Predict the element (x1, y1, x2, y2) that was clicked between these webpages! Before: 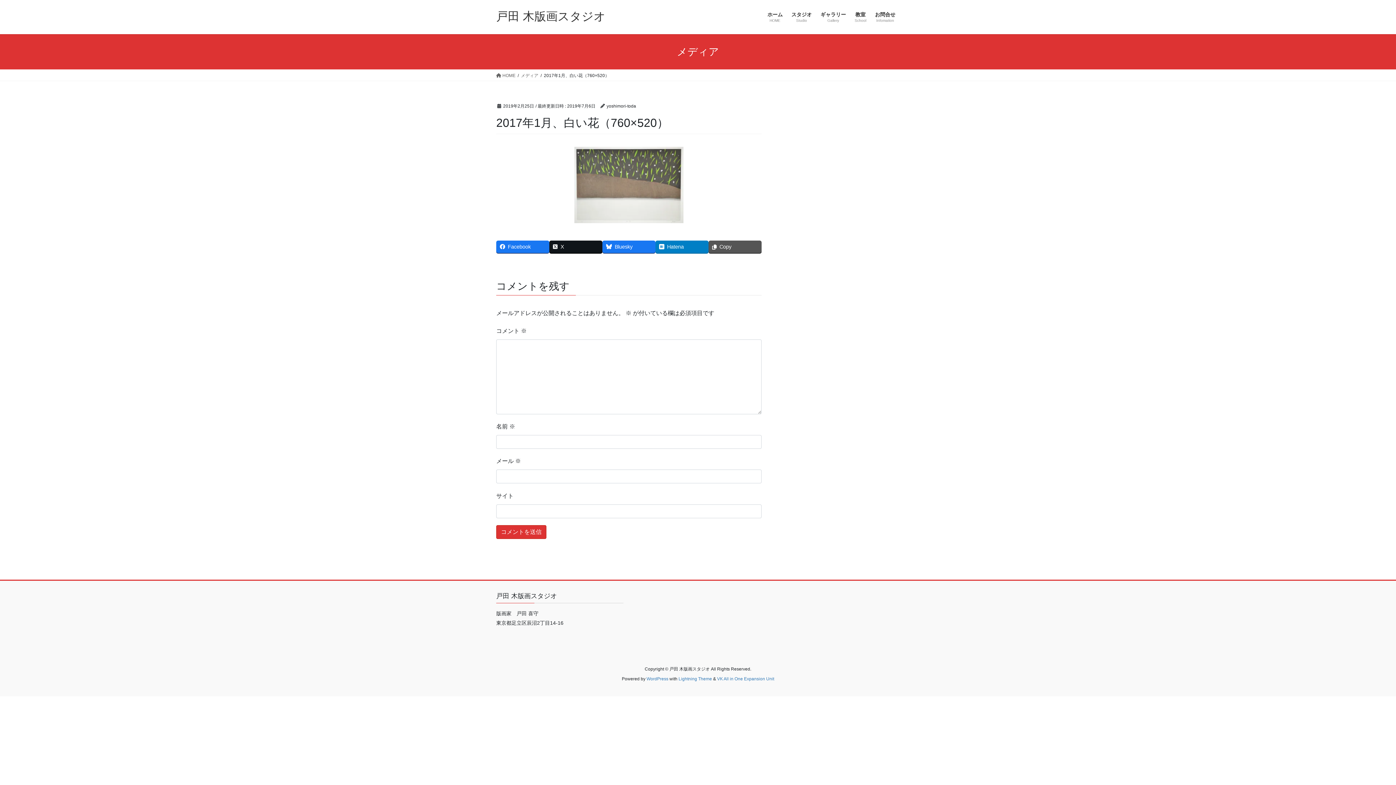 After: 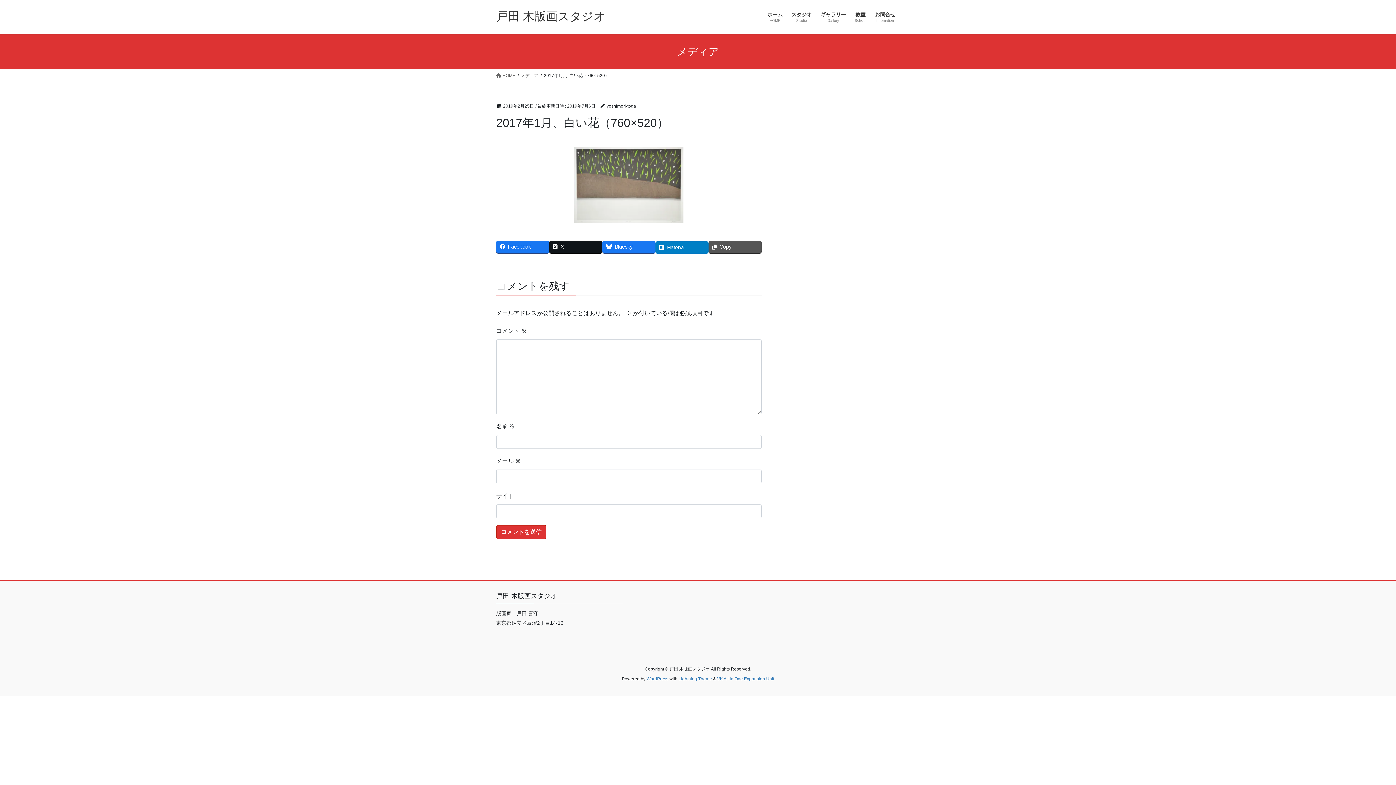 Action: bbox: (655, 240, 708, 253) label: Hatena